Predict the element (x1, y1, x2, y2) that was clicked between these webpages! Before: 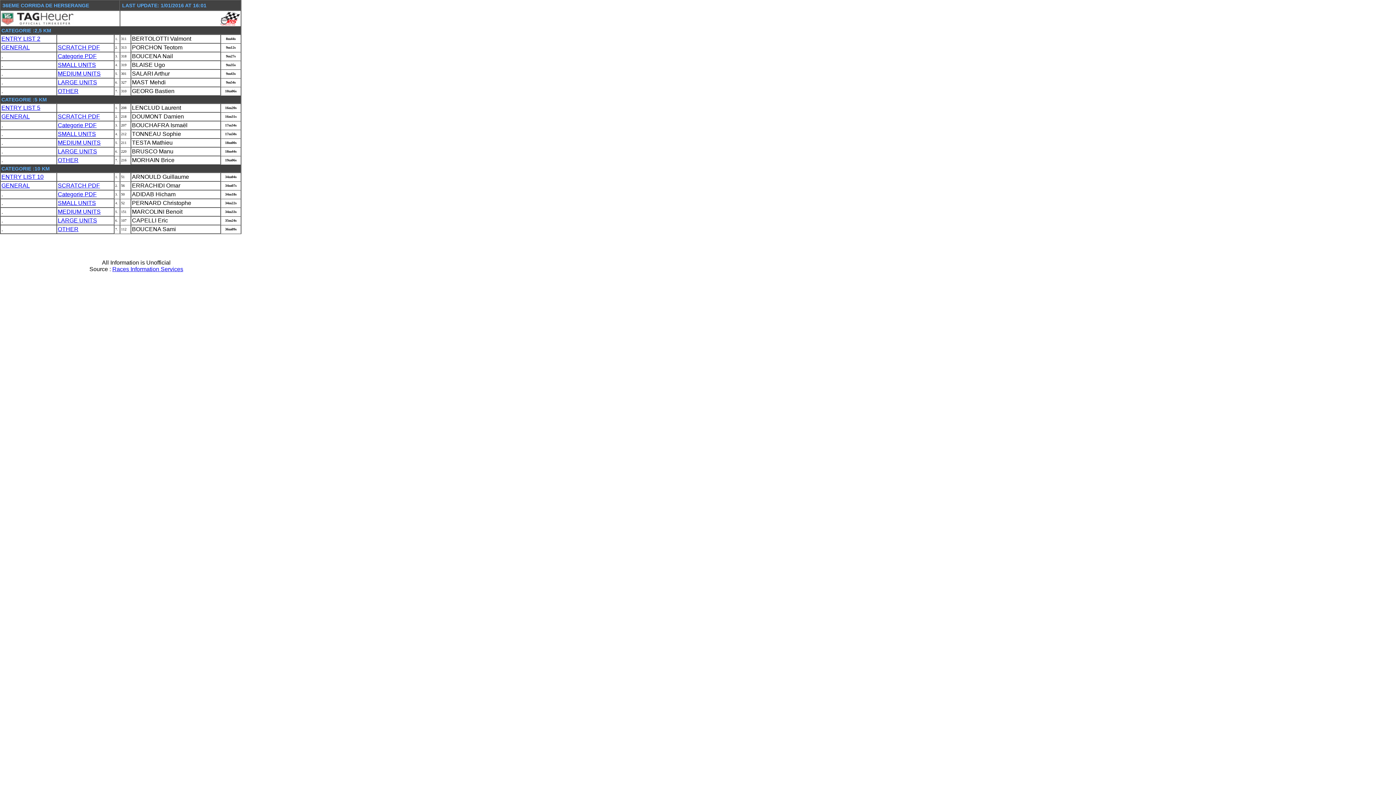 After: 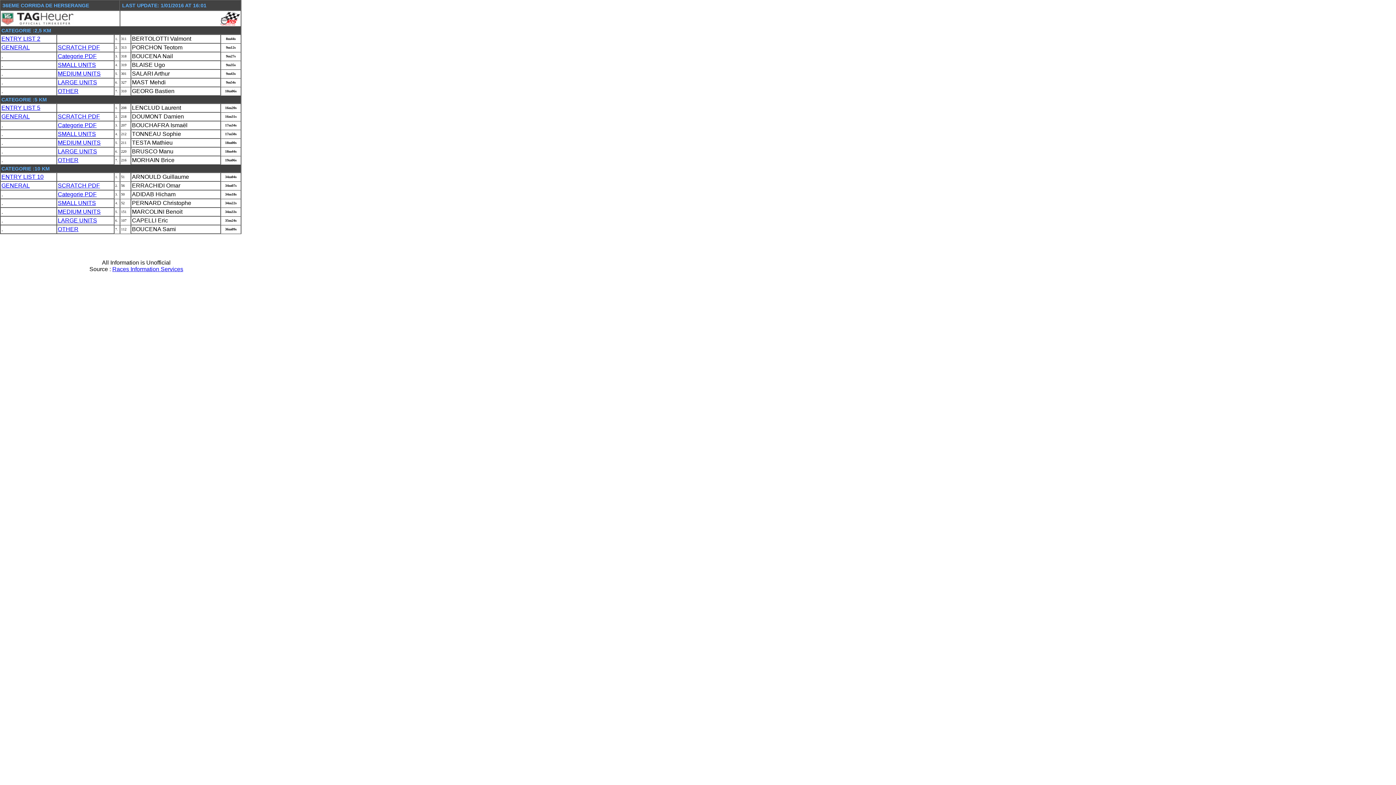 Action: bbox: (57, 122, 96, 128) label: Categorie PDF